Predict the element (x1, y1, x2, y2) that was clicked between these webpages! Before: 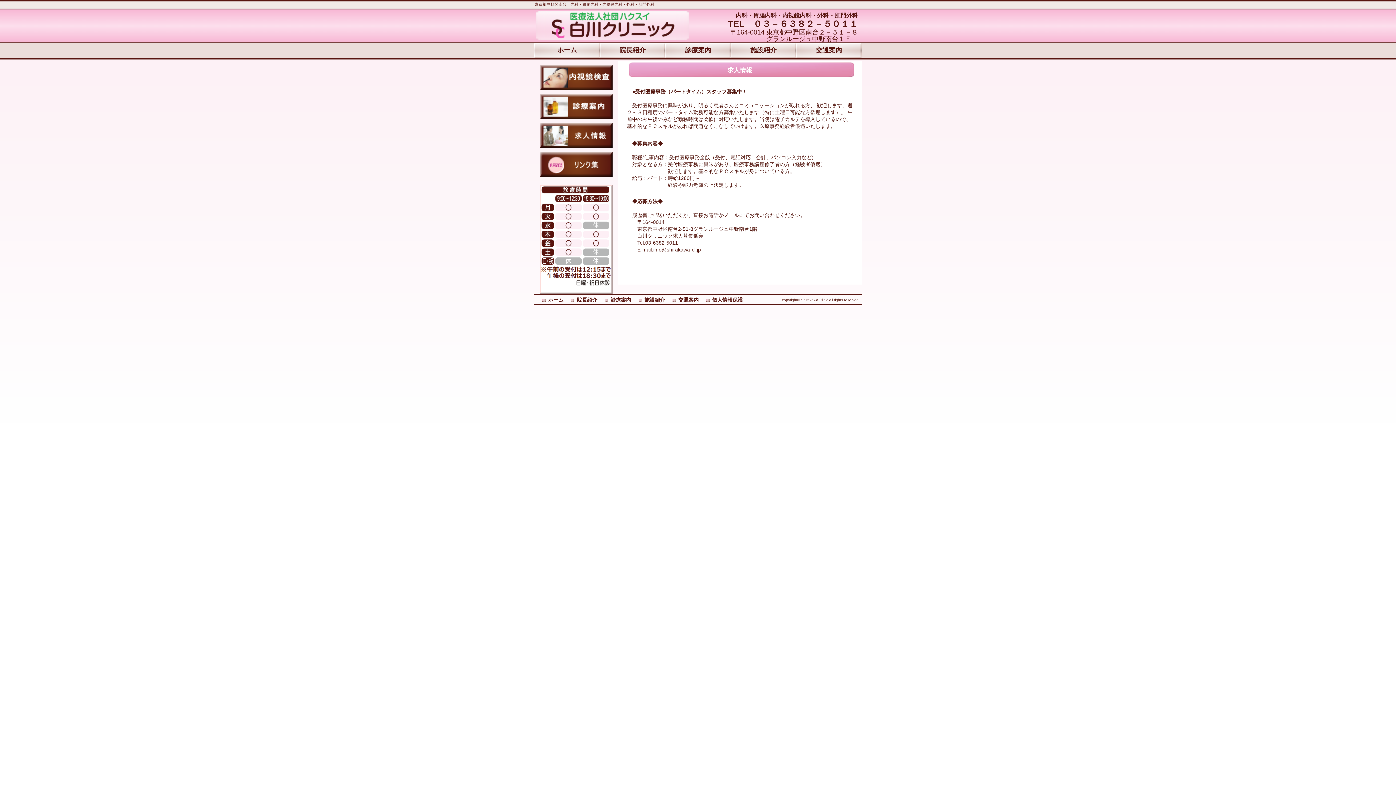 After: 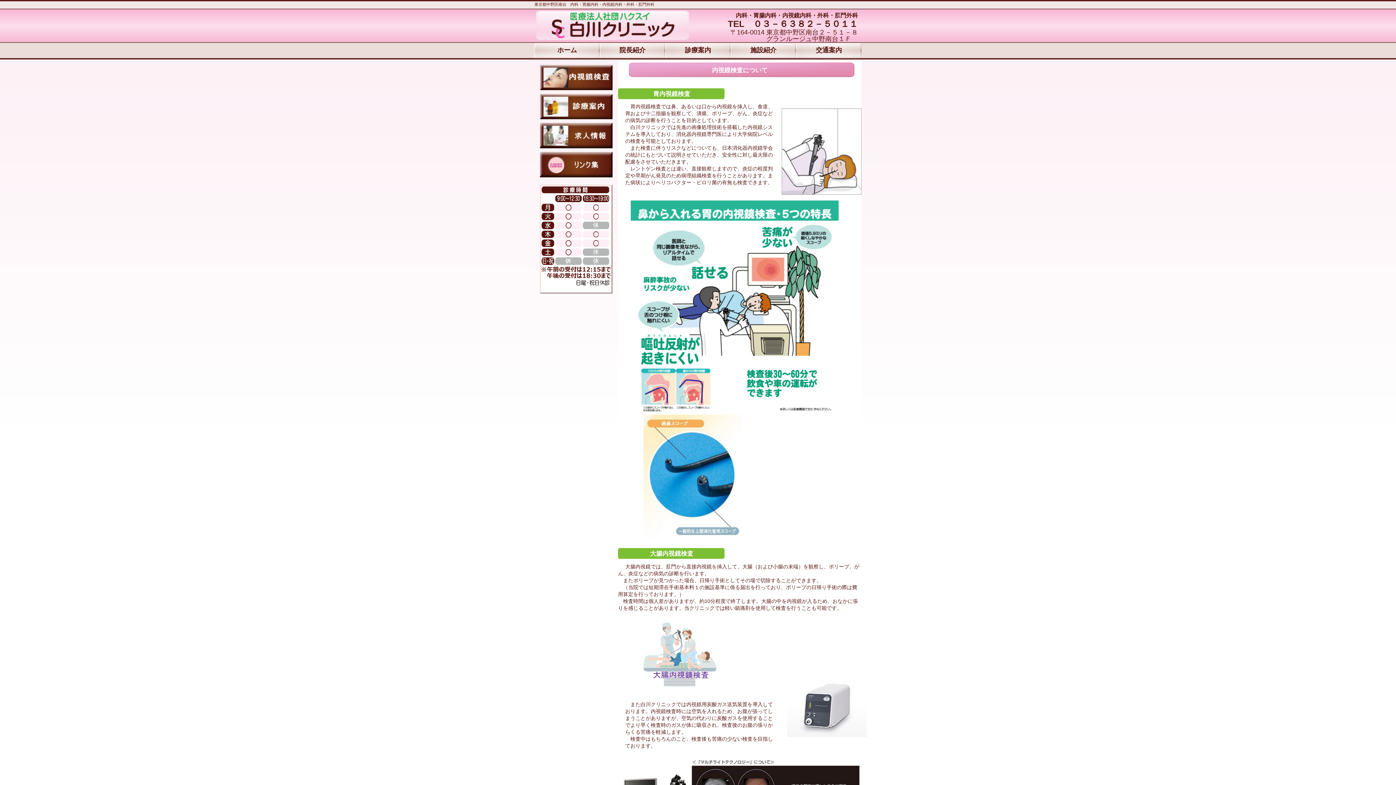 Action: label: 内視鏡検査 bbox: (540, 64, 612, 90)